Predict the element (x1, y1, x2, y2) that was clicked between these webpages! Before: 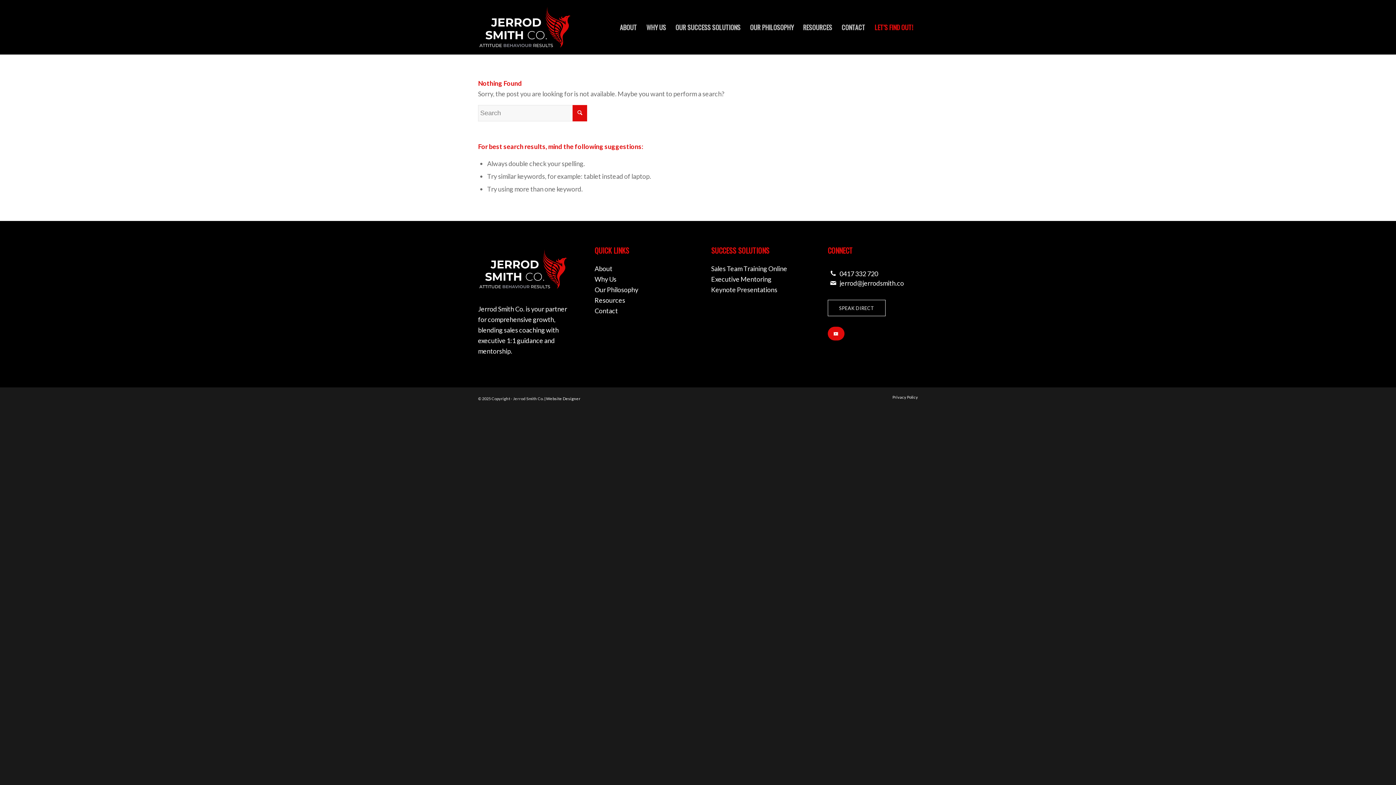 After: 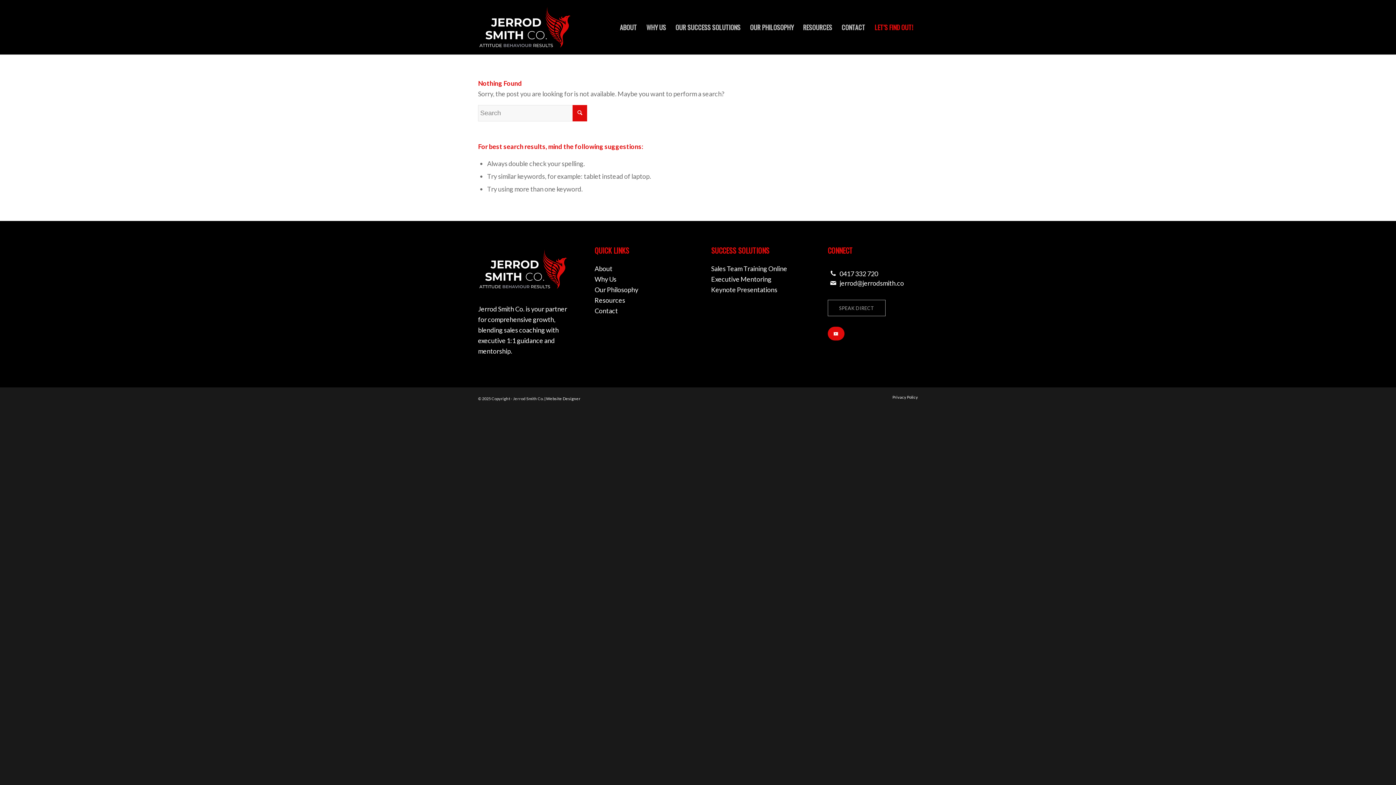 Action: bbox: (827, 300, 885, 316) label: SPEAK DIRECT